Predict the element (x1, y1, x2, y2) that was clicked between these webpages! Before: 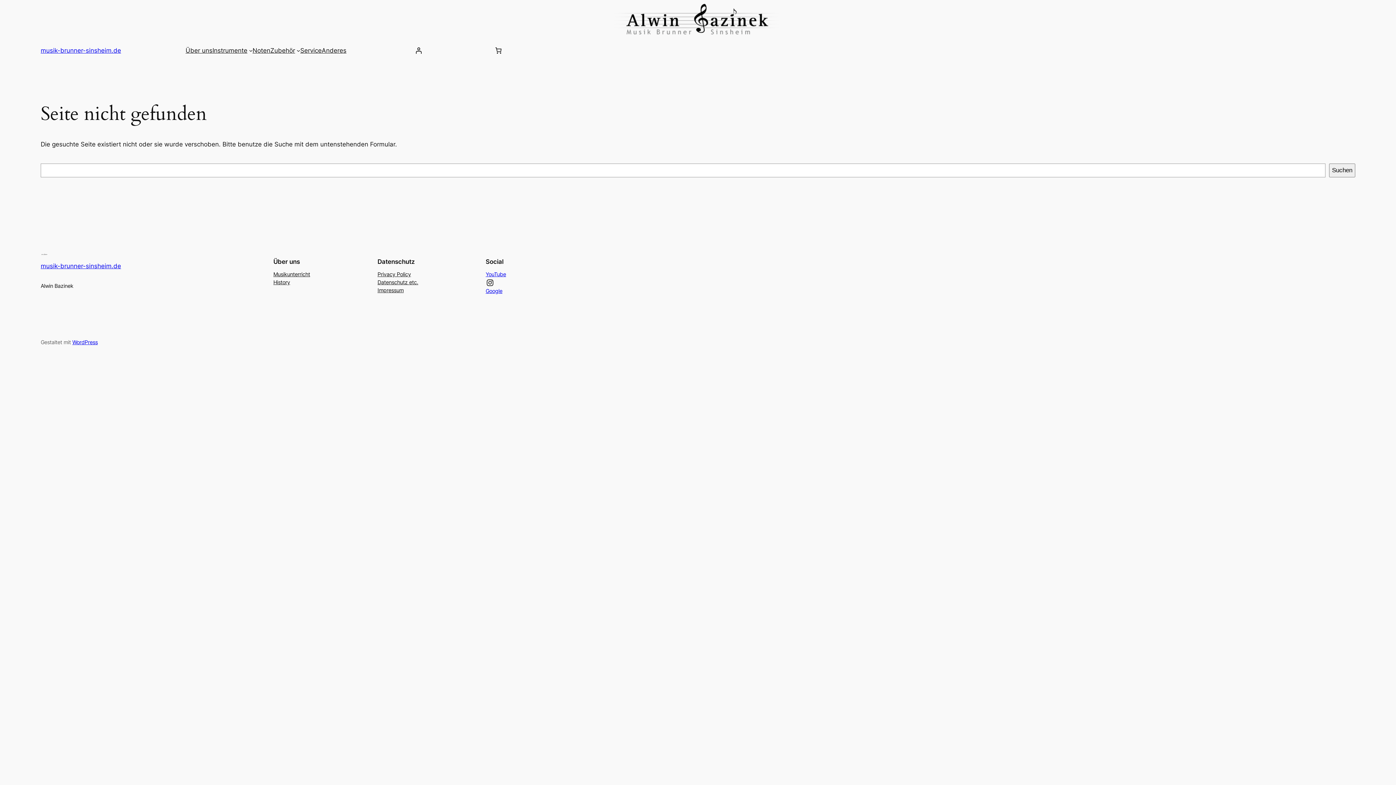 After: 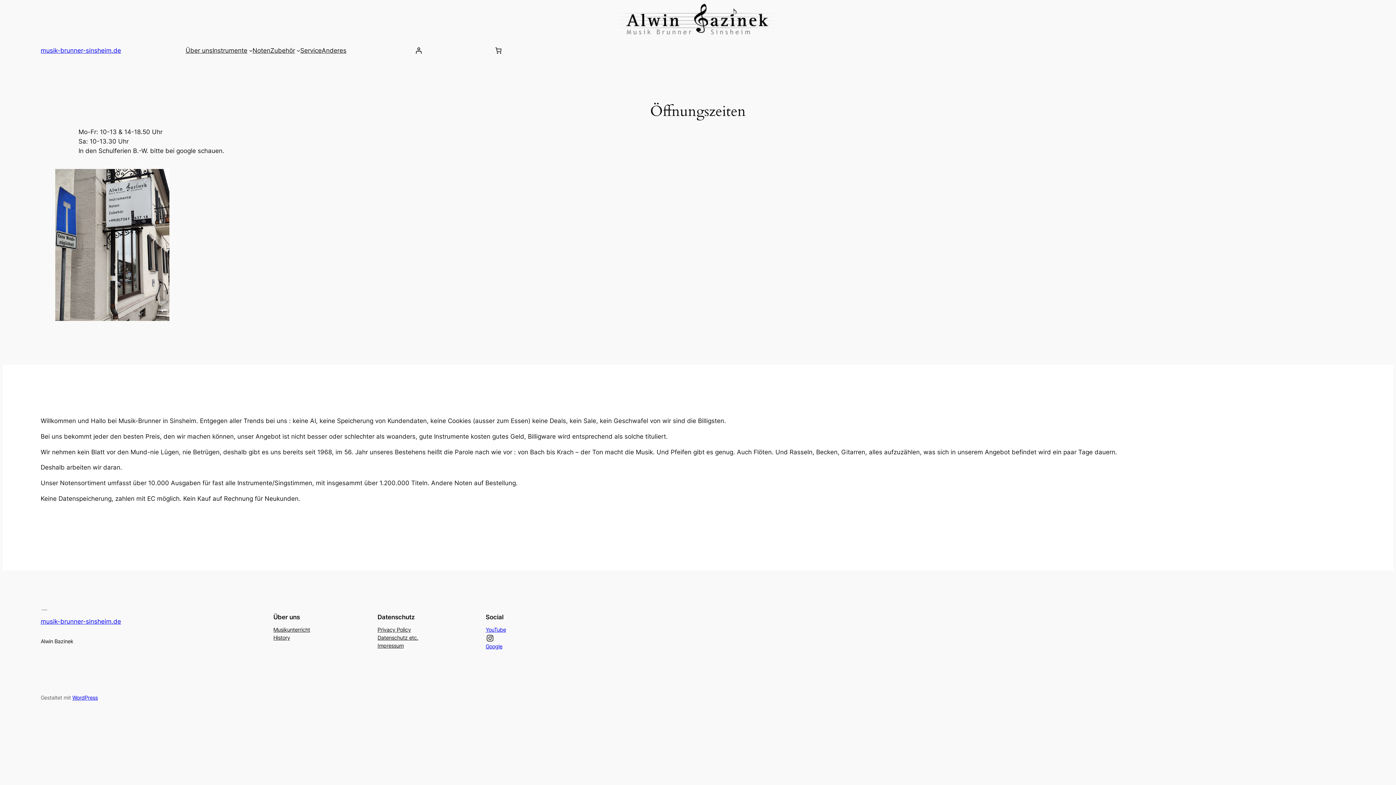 Action: bbox: (610, 2, 785, 35)